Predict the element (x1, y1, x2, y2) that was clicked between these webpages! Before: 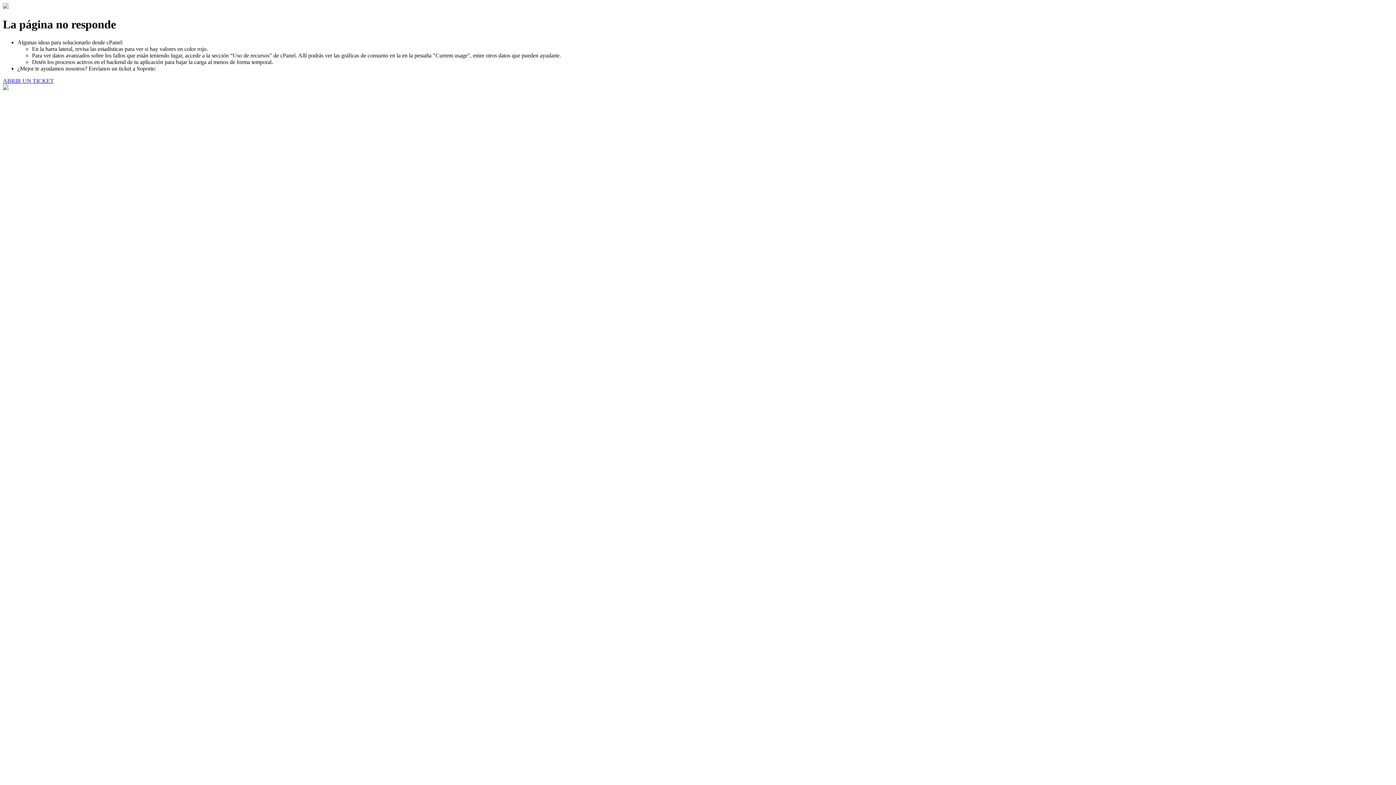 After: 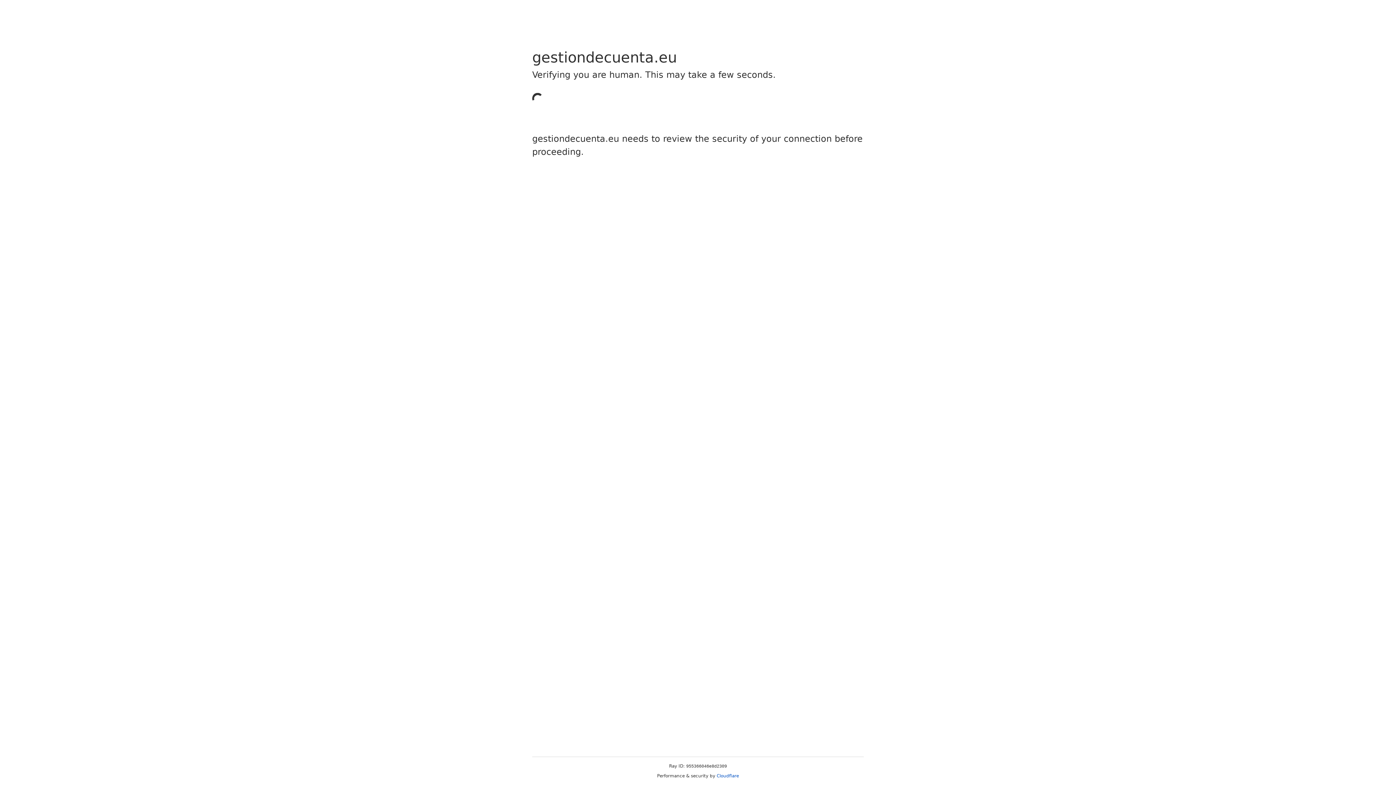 Action: label: ABRIR UN TICKET bbox: (2, 77, 53, 83)